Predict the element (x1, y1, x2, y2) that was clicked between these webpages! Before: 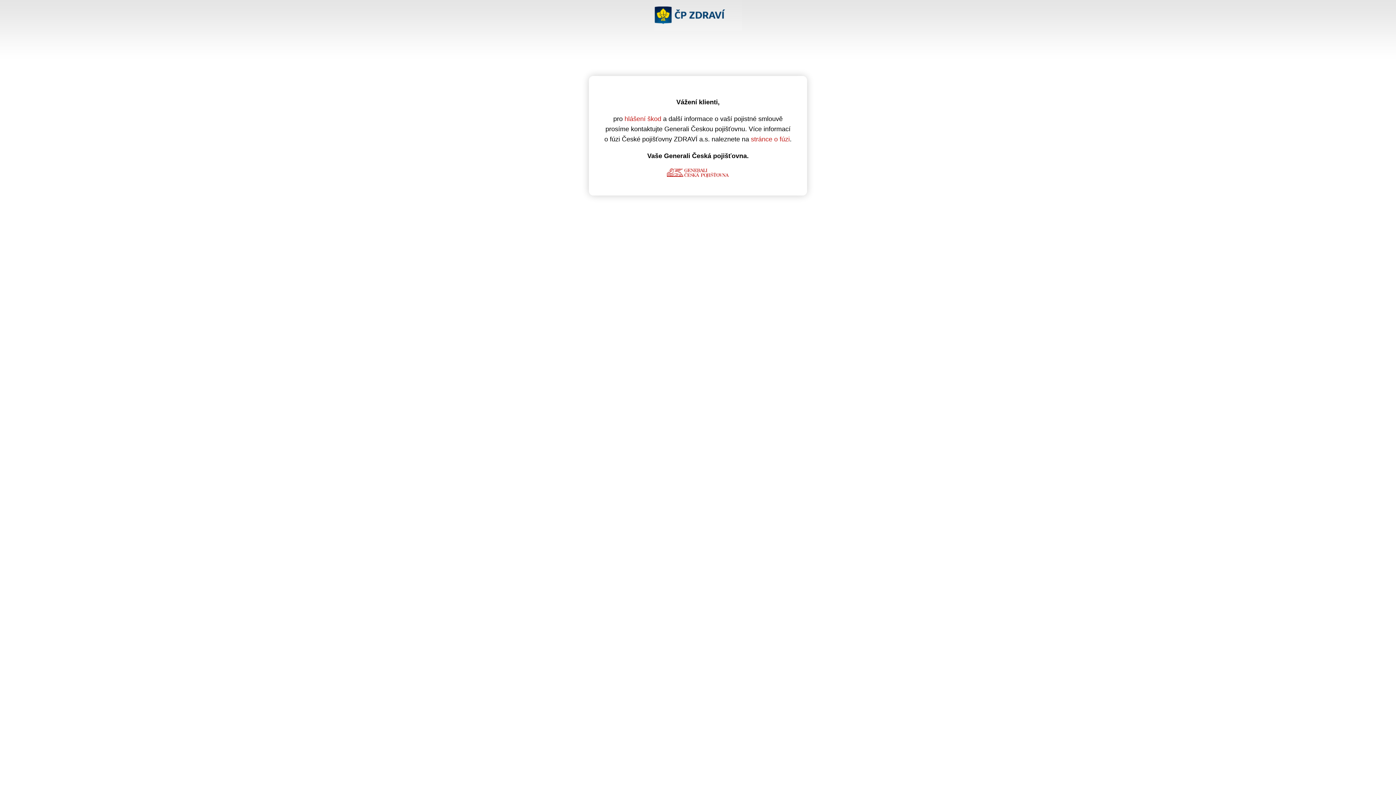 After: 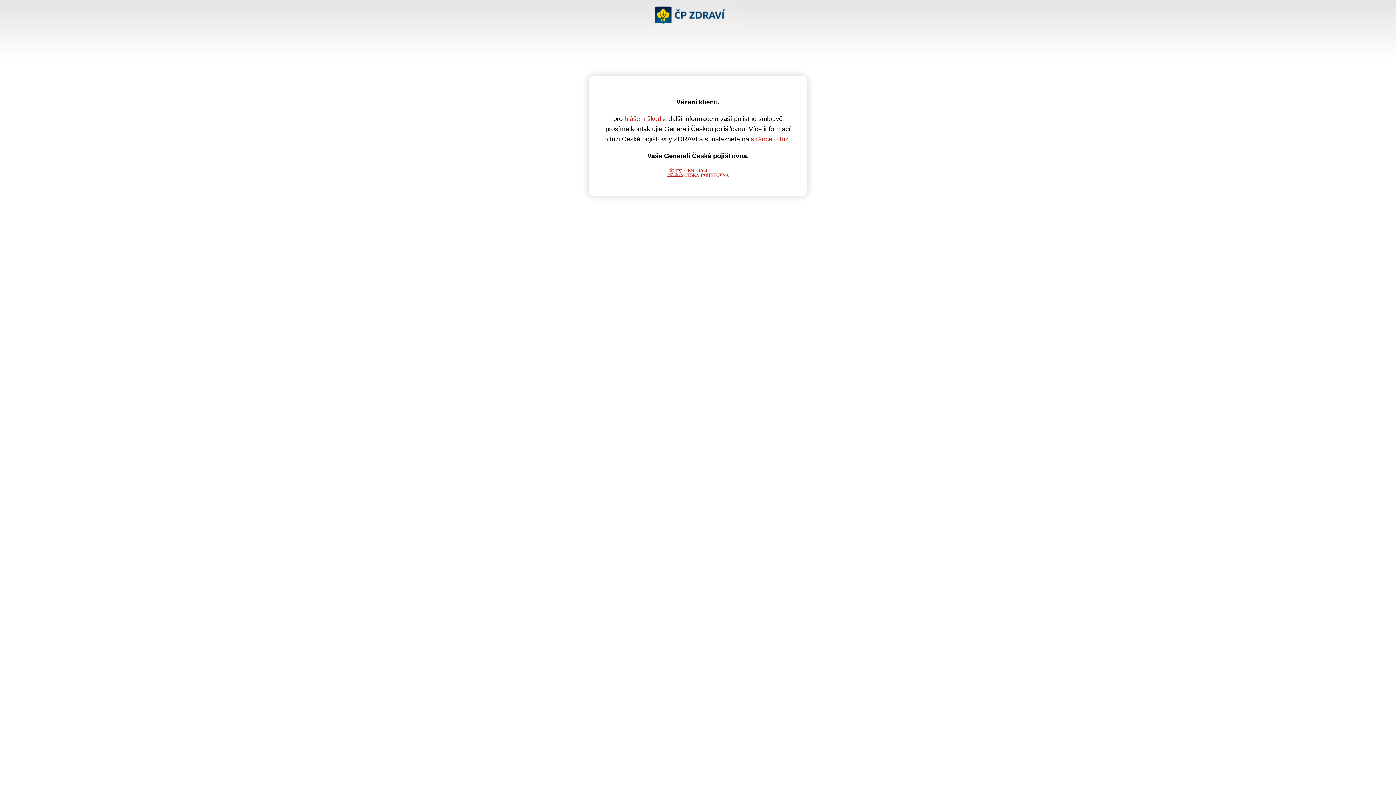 Action: bbox: (666, 172, 729, 179)